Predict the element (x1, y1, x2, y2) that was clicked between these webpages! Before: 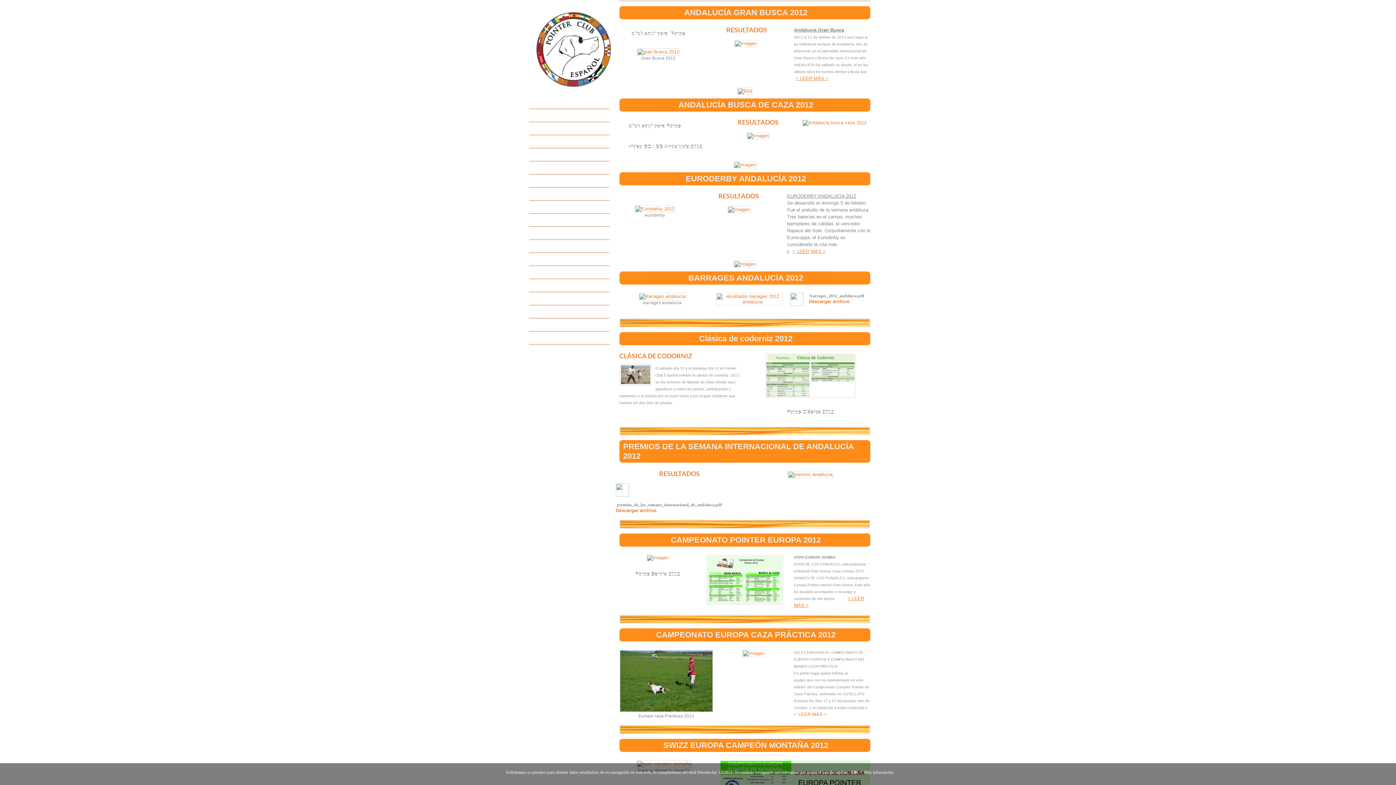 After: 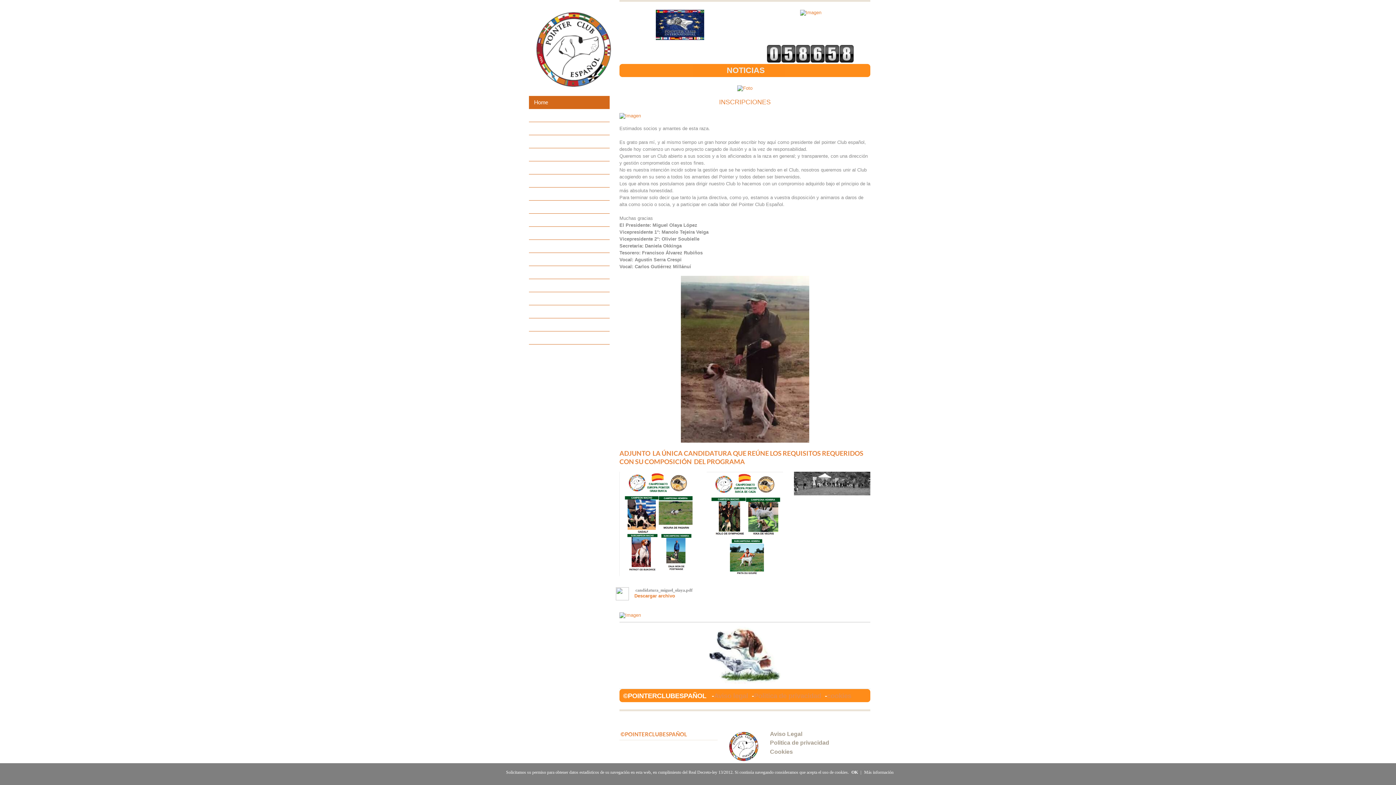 Action: bbox: (531, 8, 622, 96)